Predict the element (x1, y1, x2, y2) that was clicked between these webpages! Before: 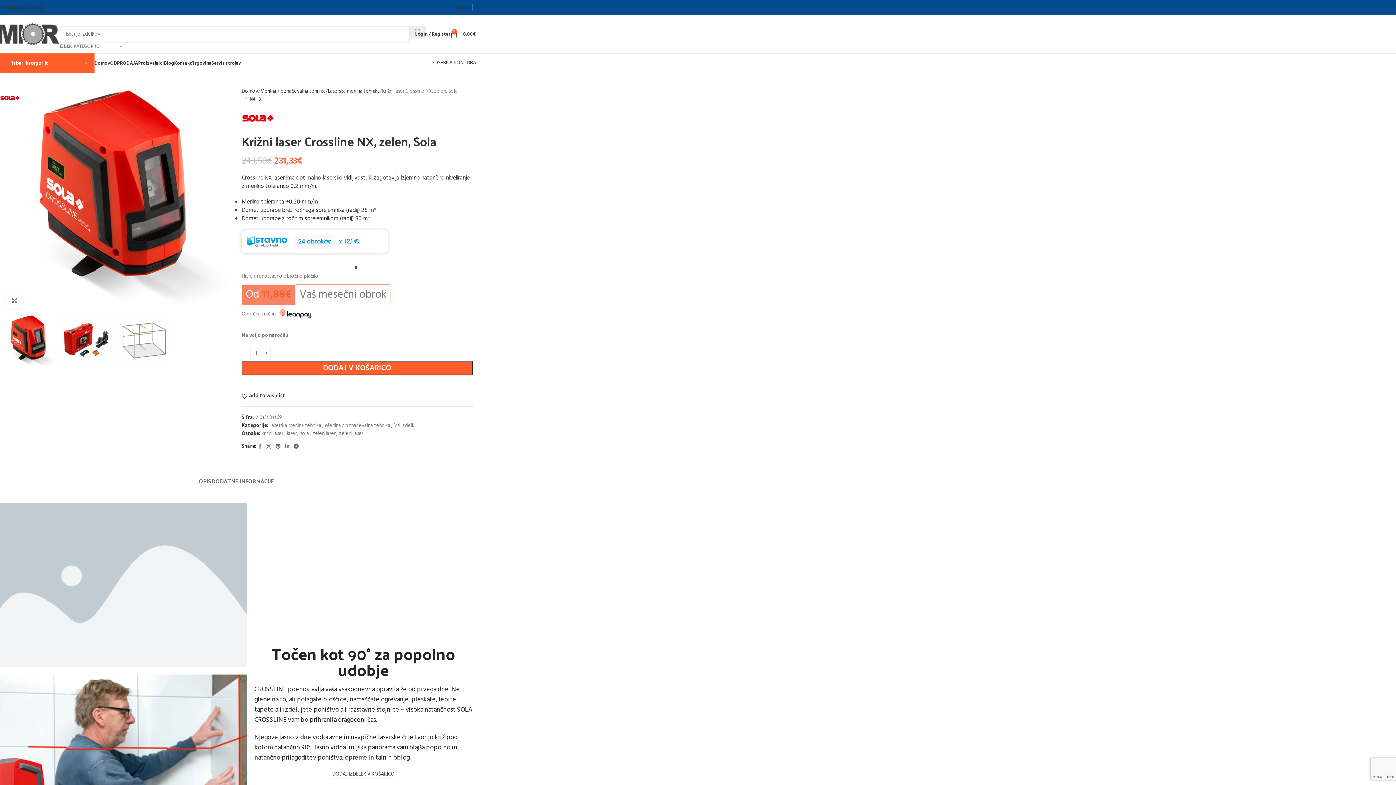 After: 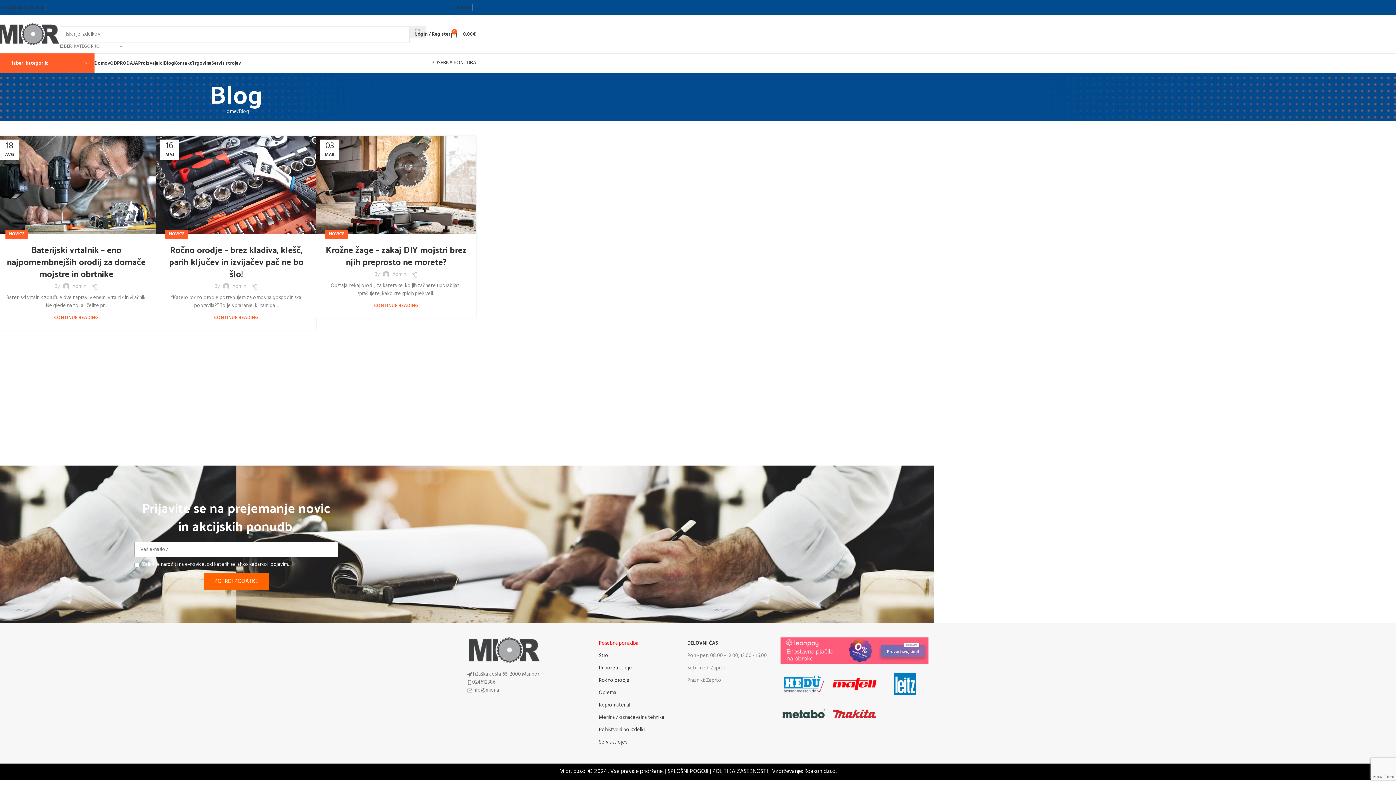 Action: bbox: (164, 56, 174, 70) label: Blog